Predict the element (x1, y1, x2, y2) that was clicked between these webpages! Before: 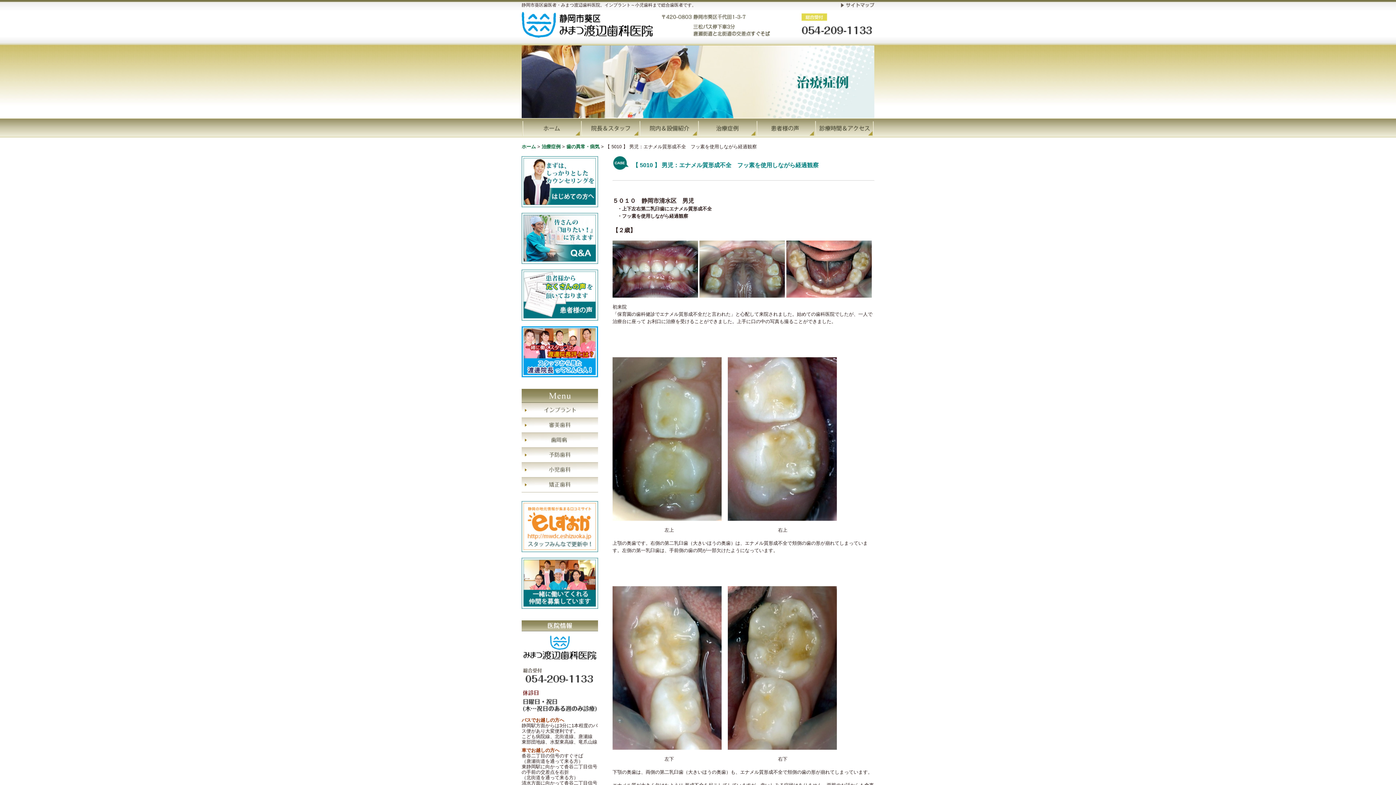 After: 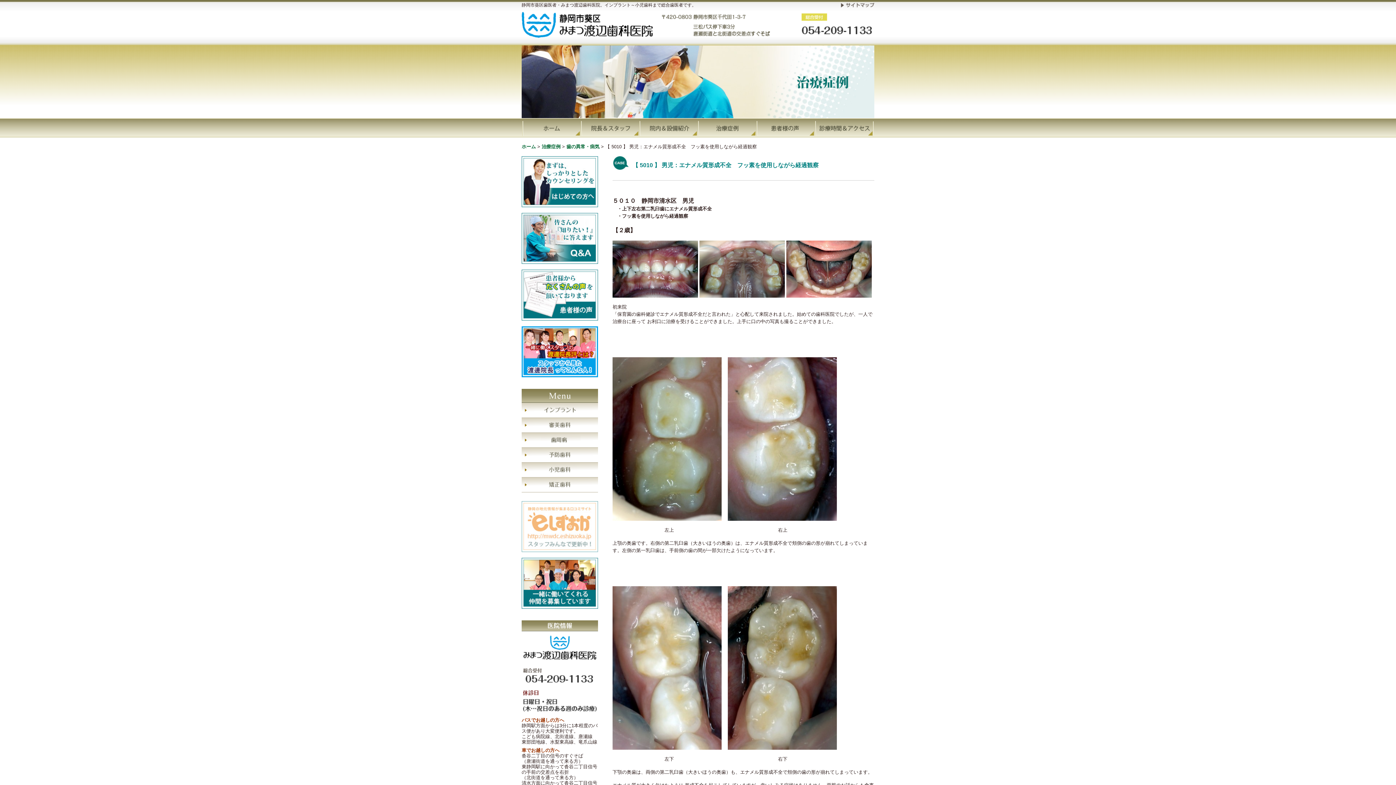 Action: bbox: (521, 523, 598, 529)